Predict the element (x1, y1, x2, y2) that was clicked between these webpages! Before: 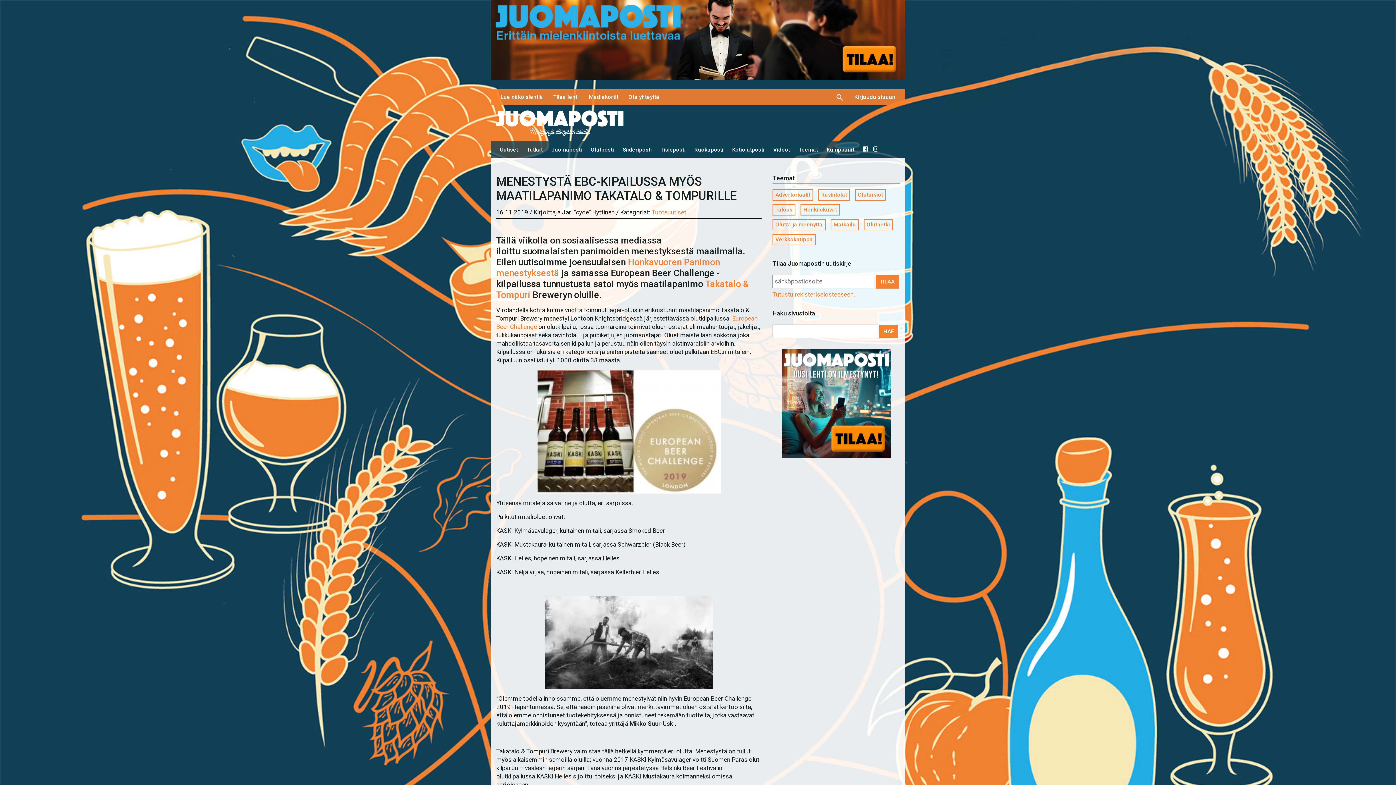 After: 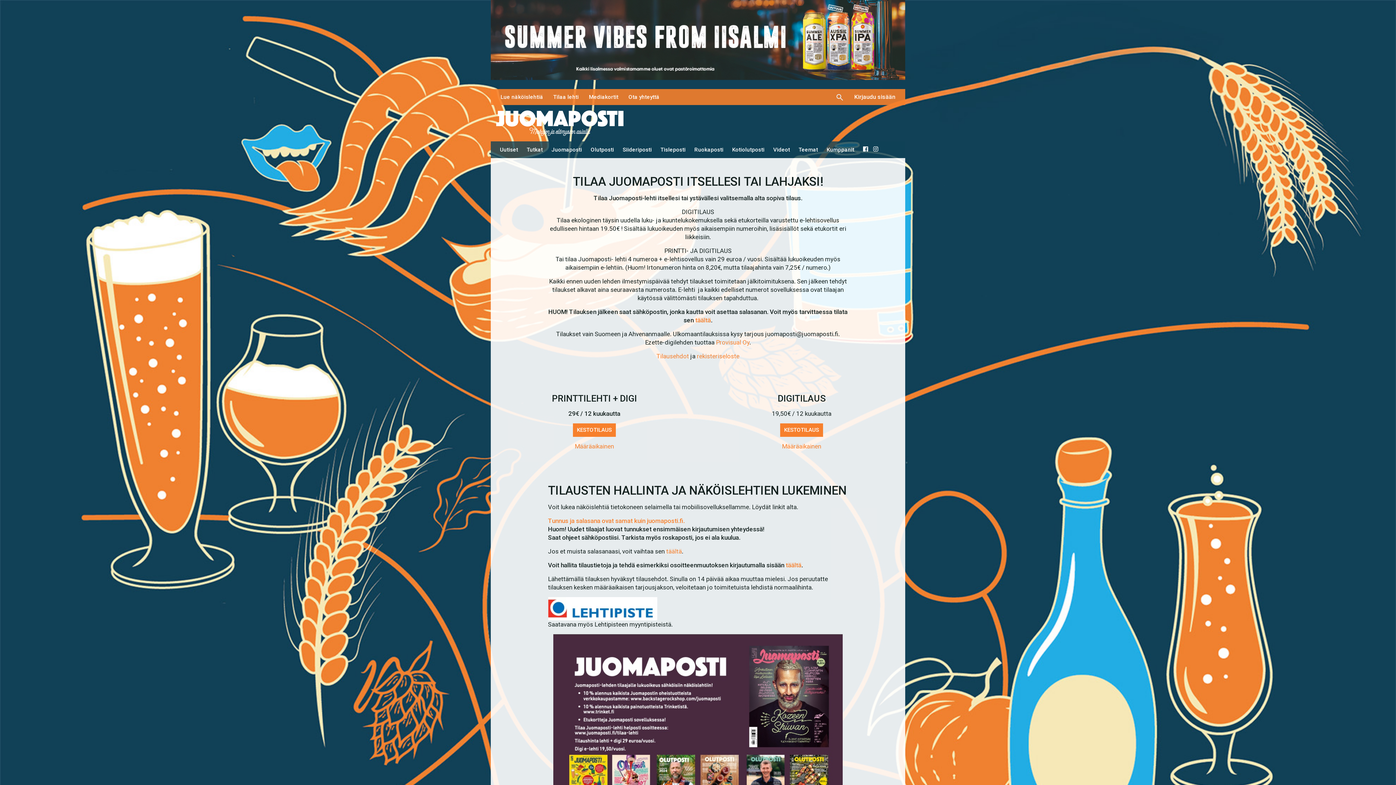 Action: bbox: (781, 399, 890, 407)